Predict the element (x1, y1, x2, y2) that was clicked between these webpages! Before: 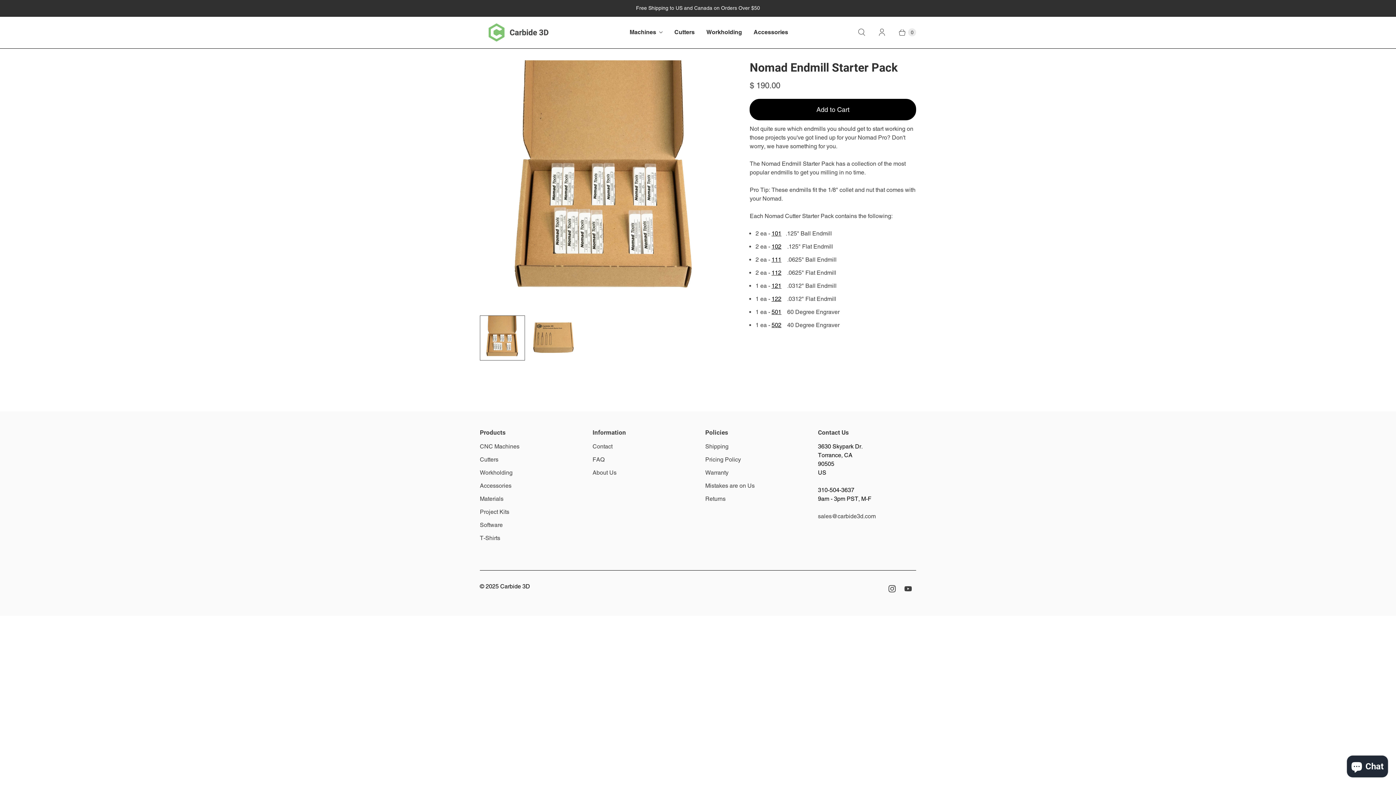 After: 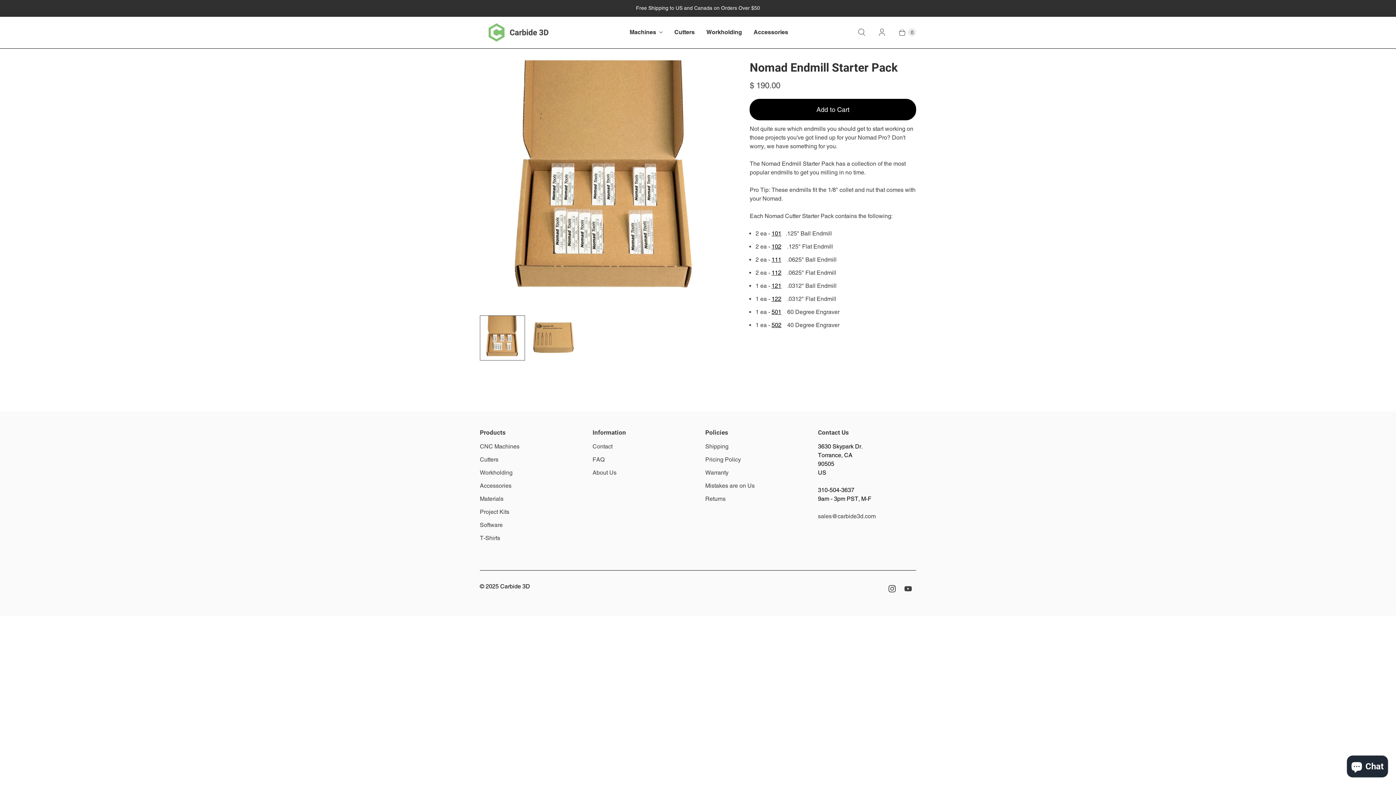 Action: bbox: (479, 315, 525, 360)